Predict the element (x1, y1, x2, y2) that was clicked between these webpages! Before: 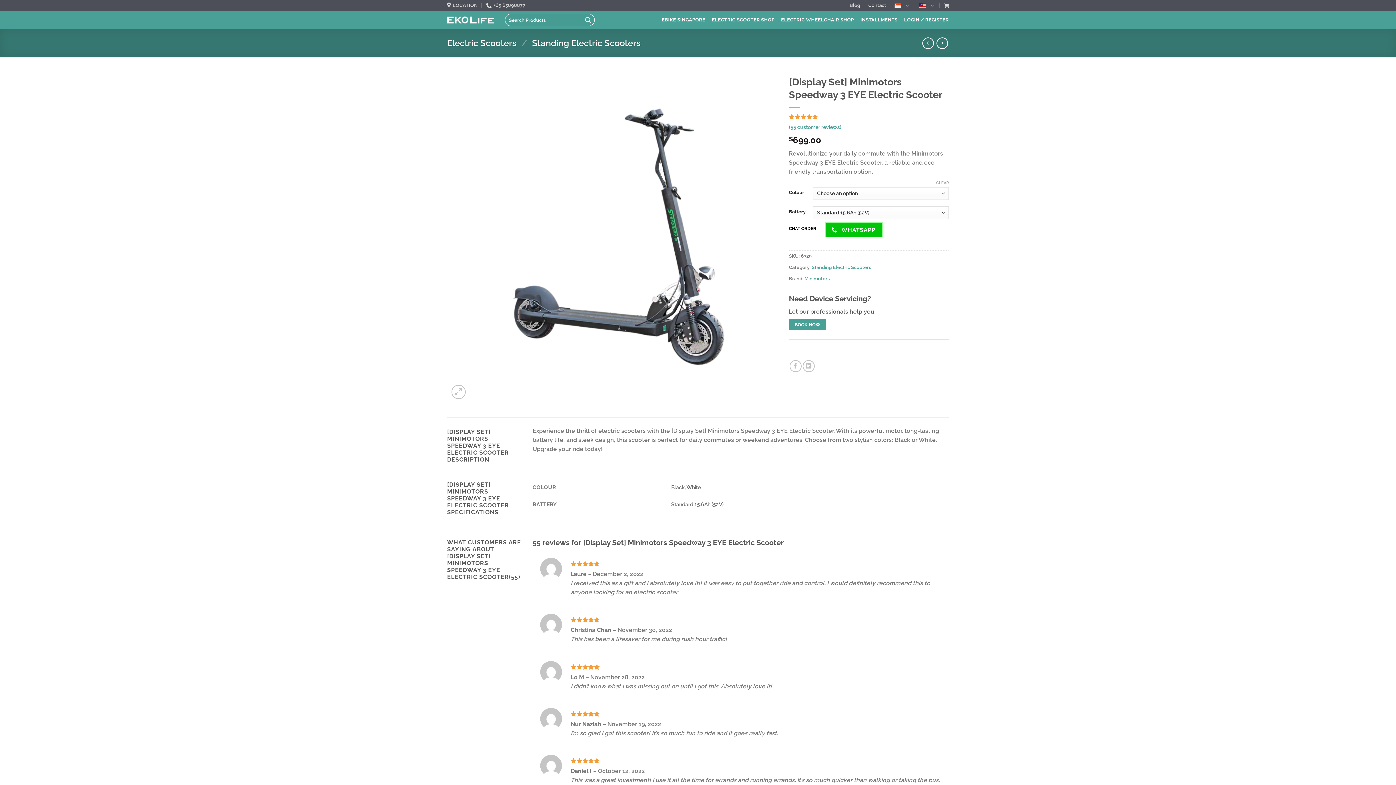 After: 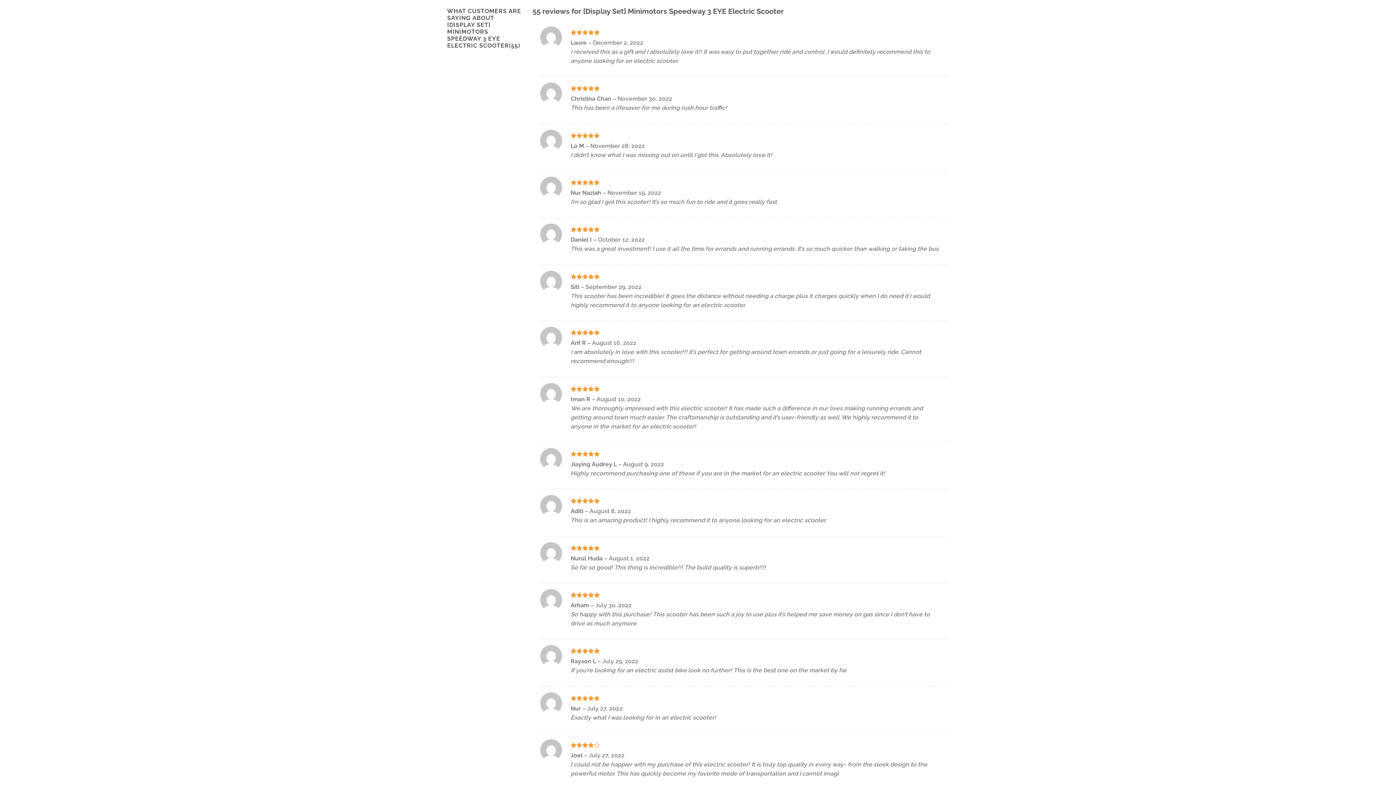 Action: label: (55 customer reviews) bbox: (789, 124, 841, 130)